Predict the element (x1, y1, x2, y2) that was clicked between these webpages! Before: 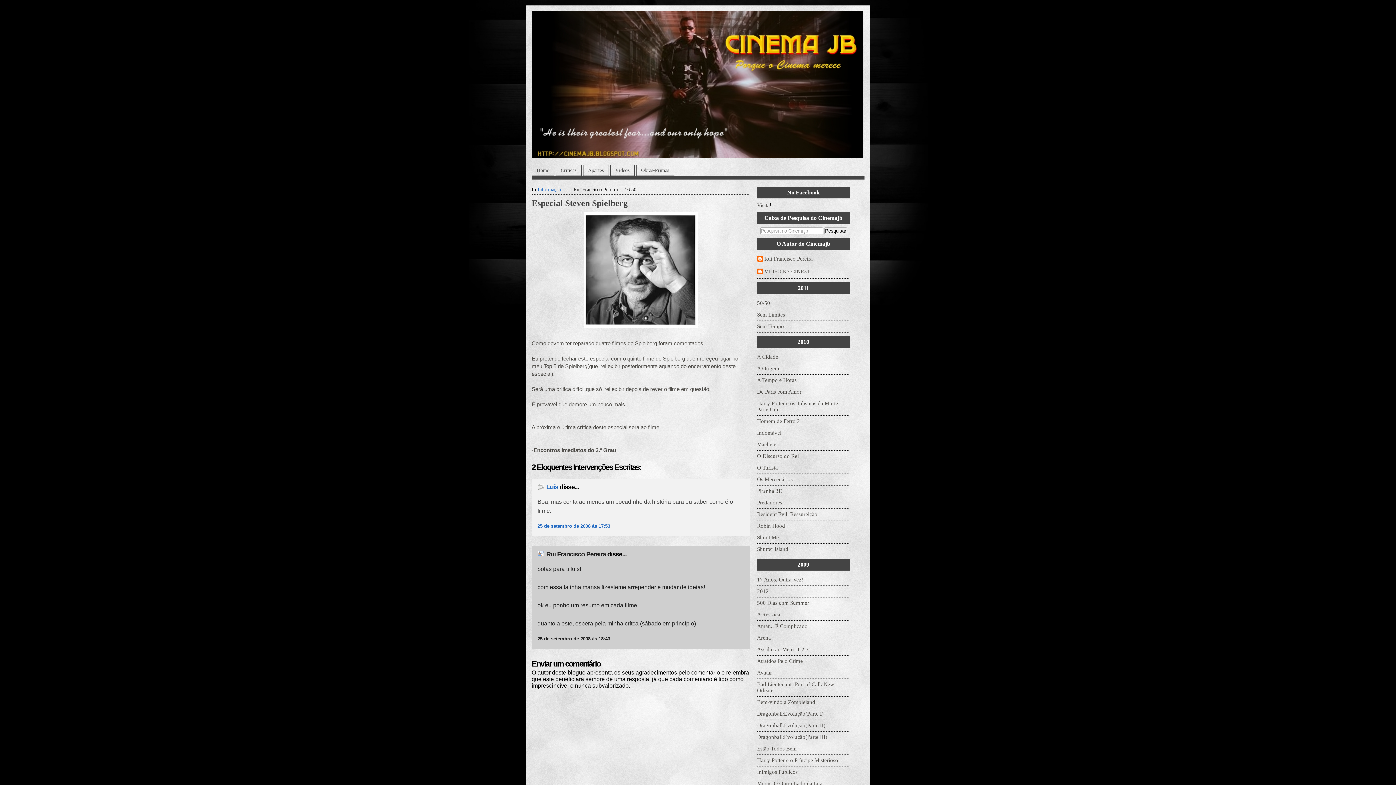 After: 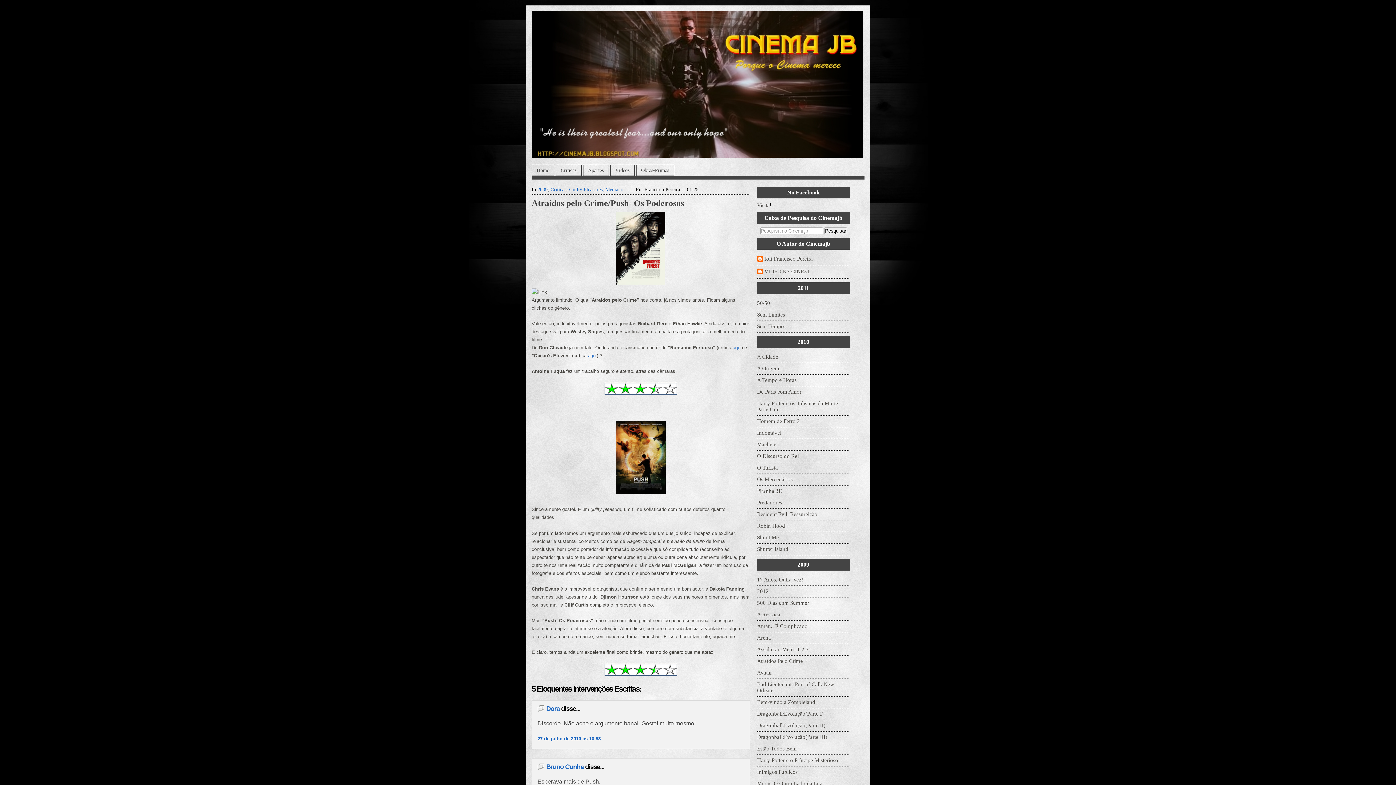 Action: bbox: (757, 658, 803, 664) label: Atraídos Pelo Crime